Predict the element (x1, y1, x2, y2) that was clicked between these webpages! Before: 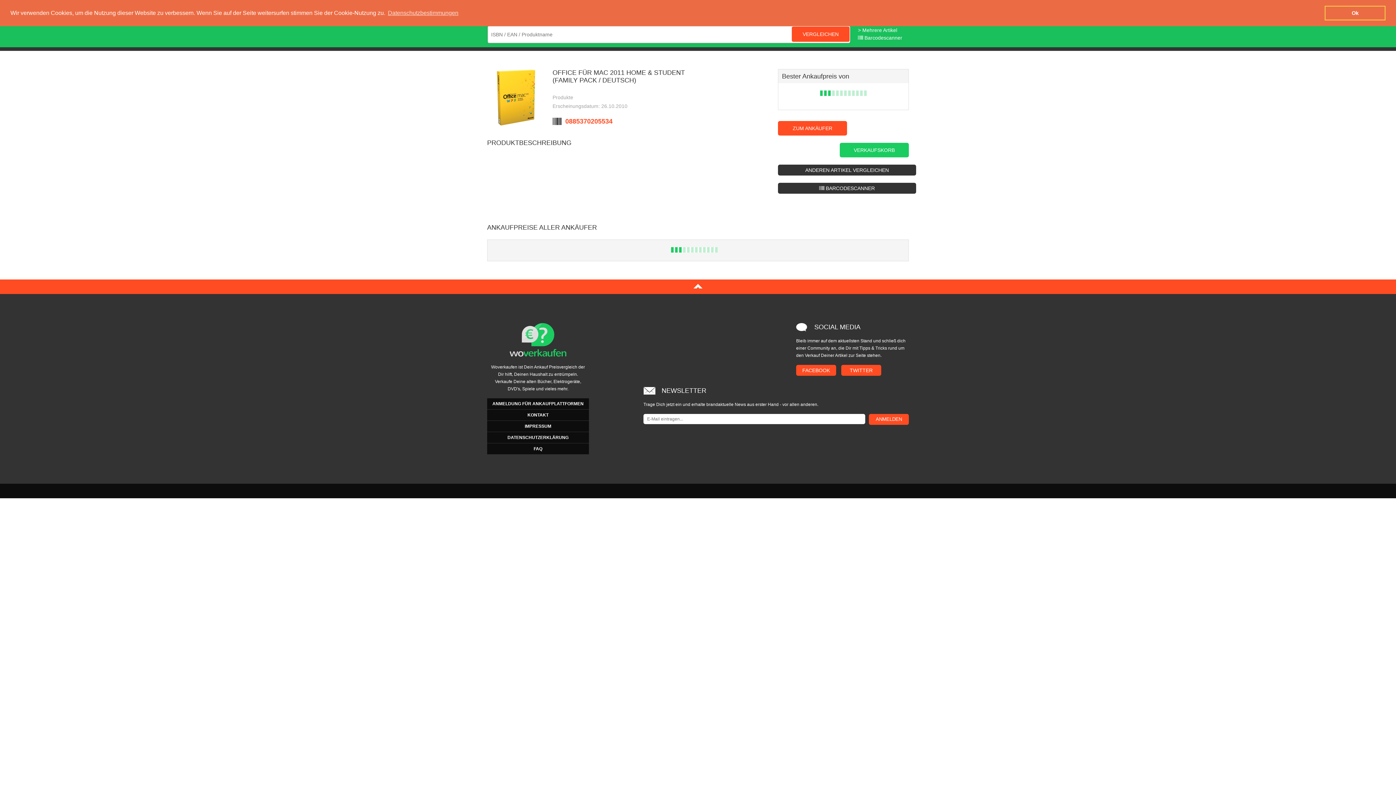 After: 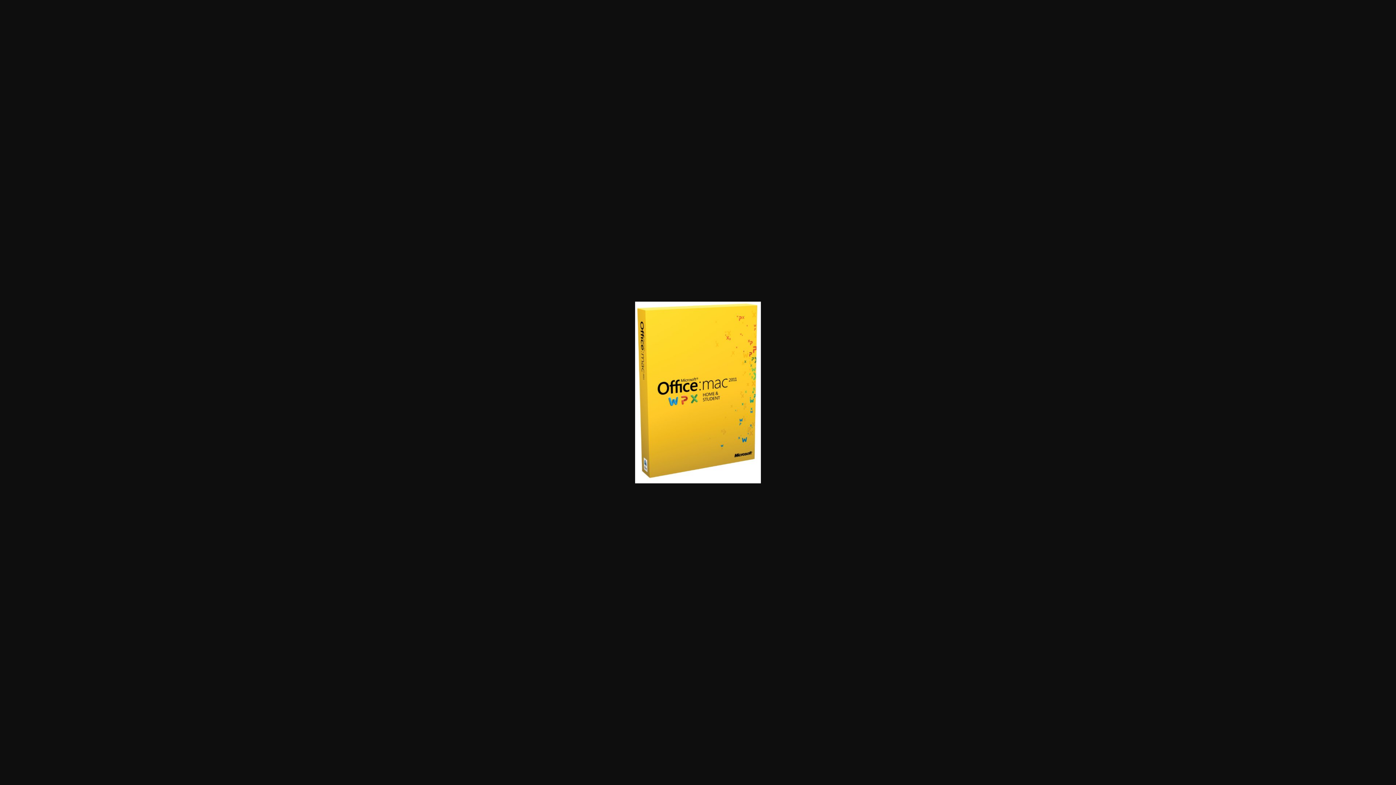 Action: bbox: (496, 122, 536, 128)